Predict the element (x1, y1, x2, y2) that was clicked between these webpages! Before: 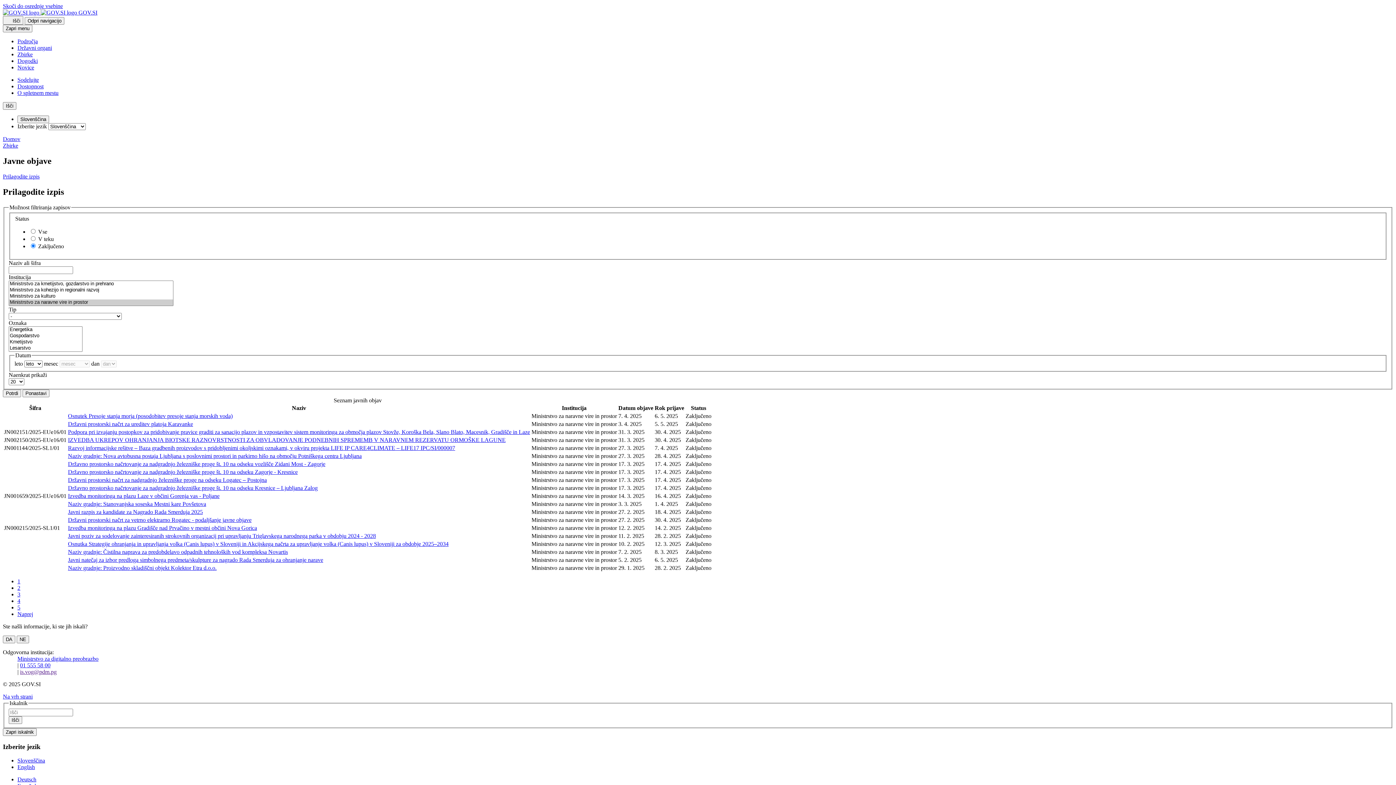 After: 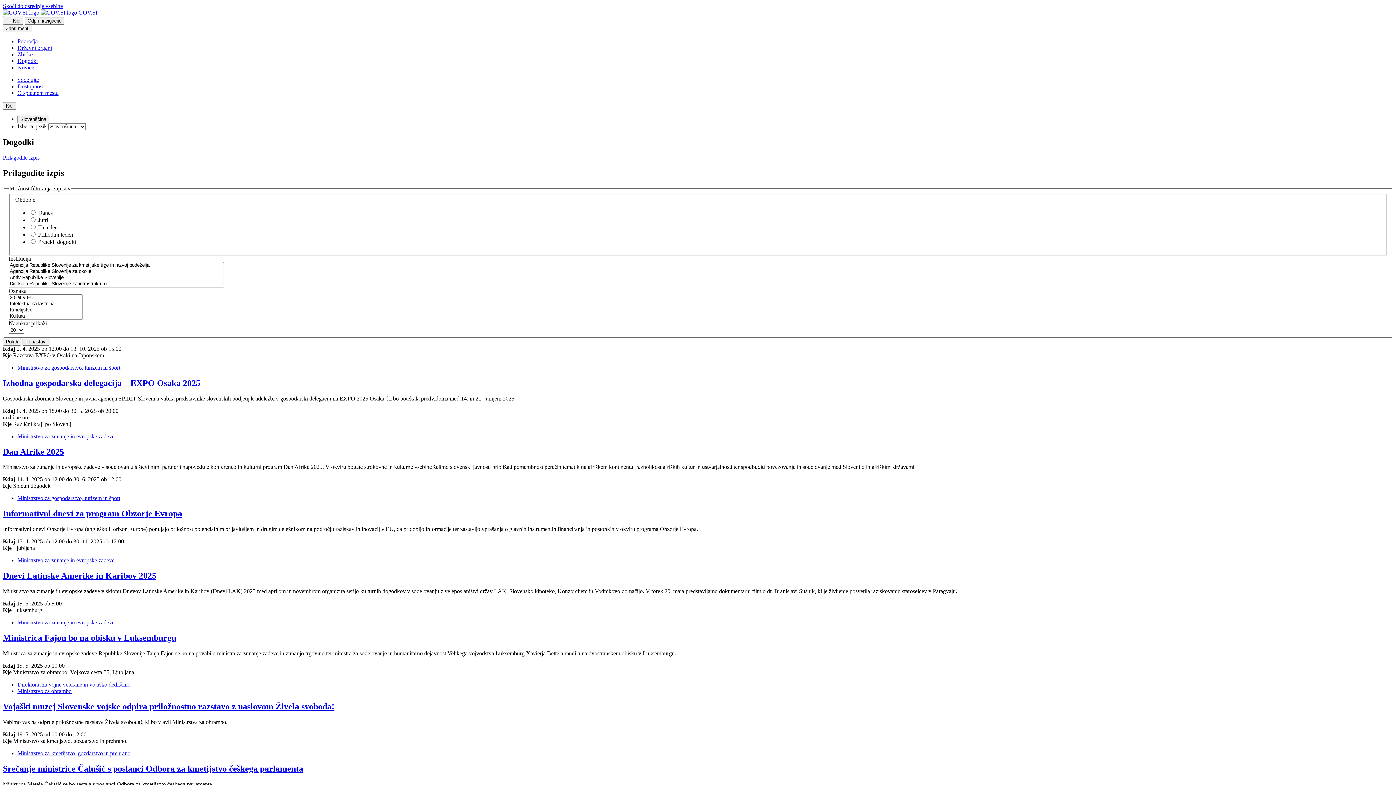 Action: bbox: (17, 57, 37, 64) label: Dogodki